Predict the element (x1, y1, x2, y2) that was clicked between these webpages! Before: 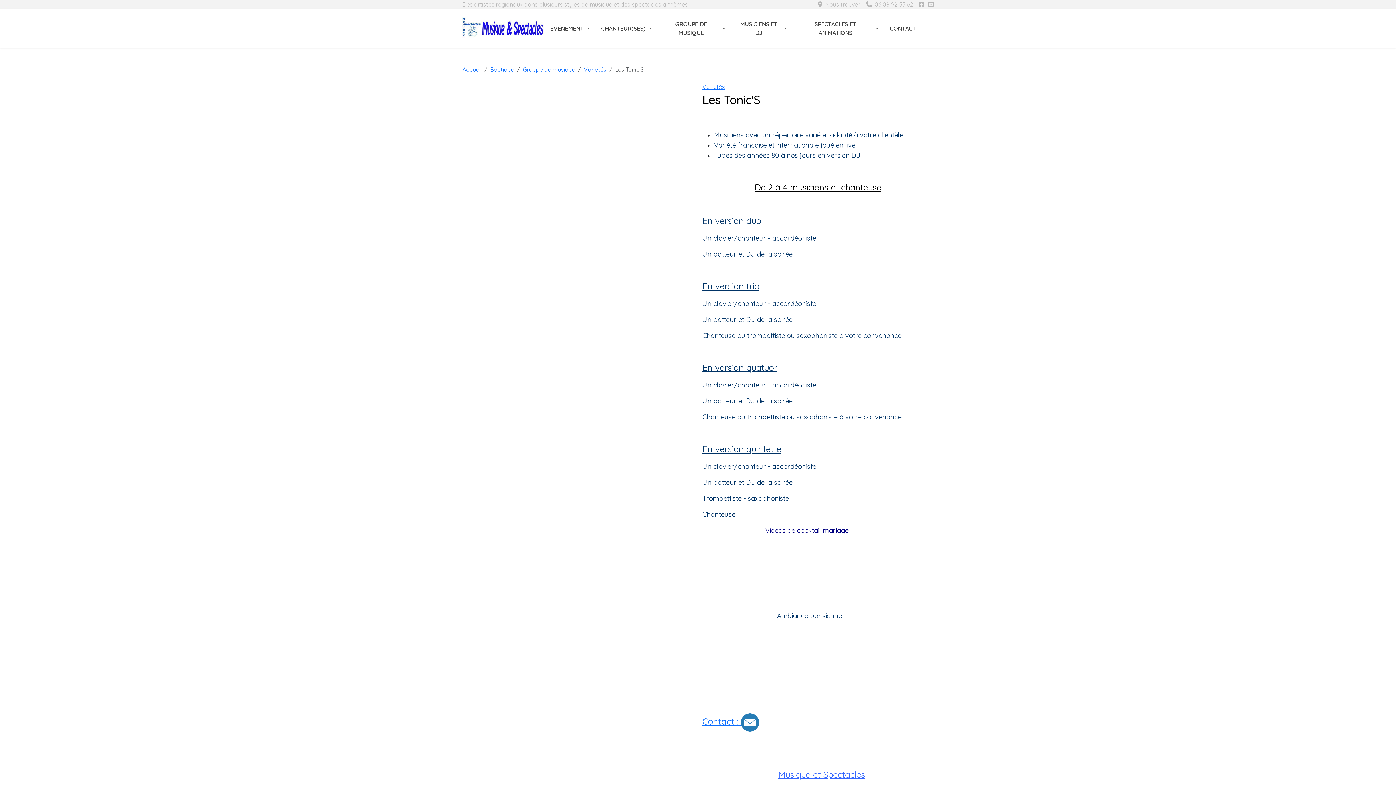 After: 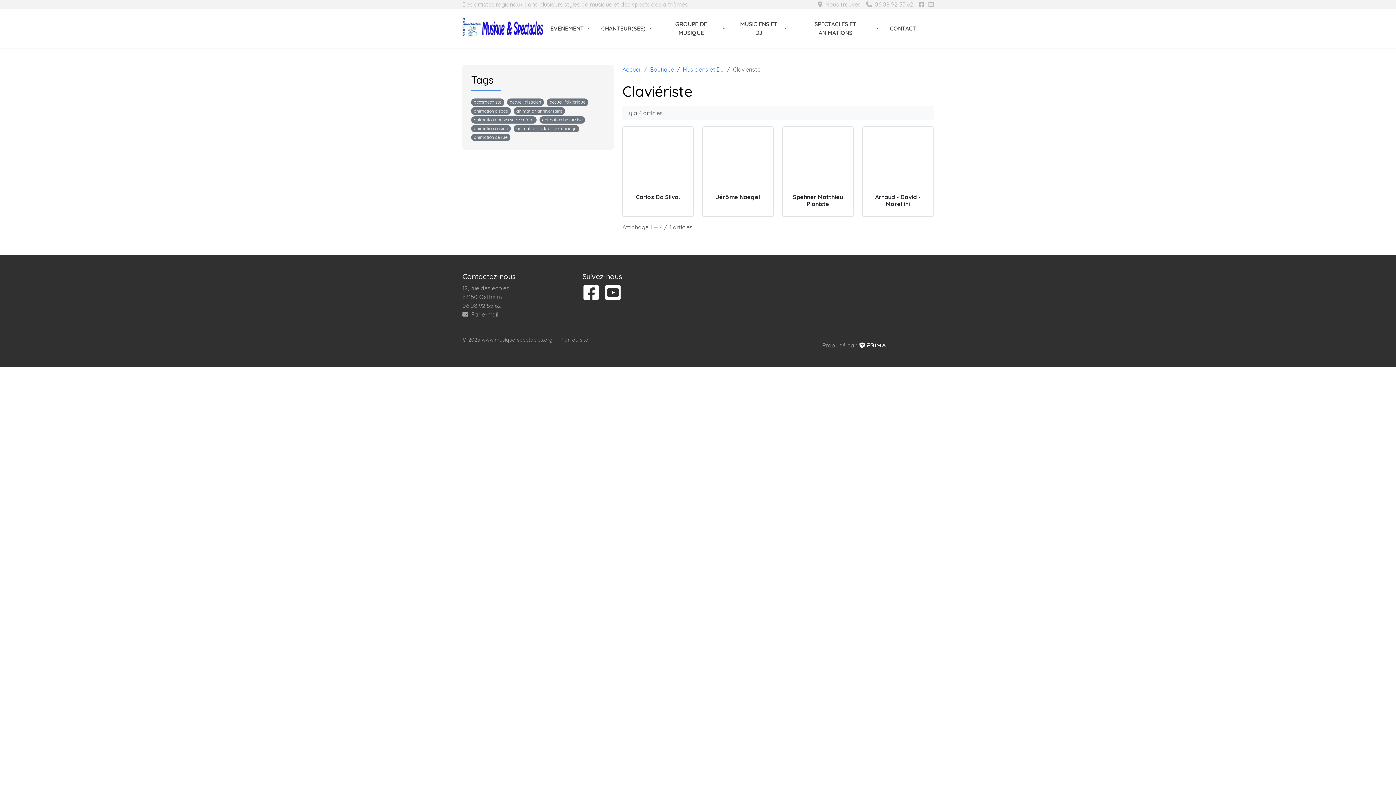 Action: label: Claviériste bbox: (737, 75, 776, 84)